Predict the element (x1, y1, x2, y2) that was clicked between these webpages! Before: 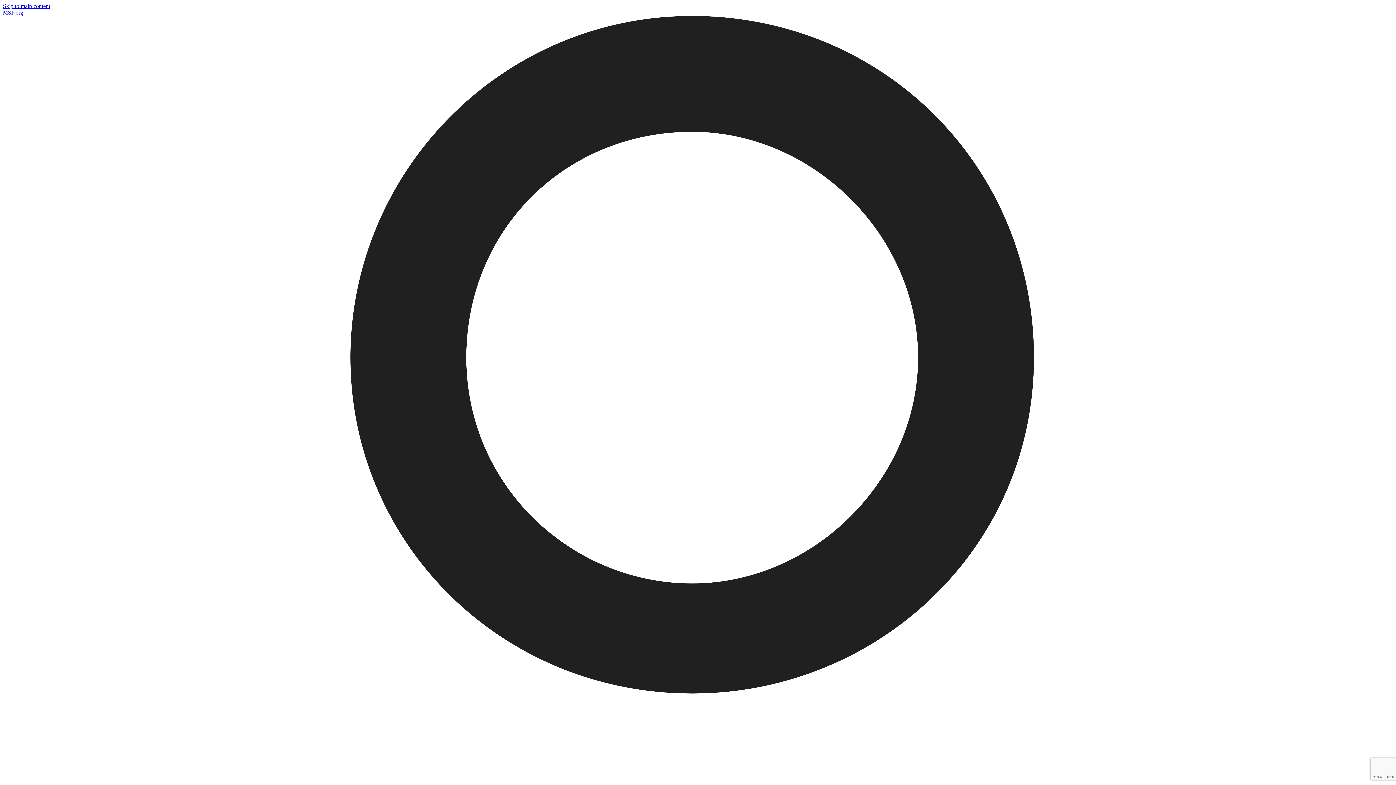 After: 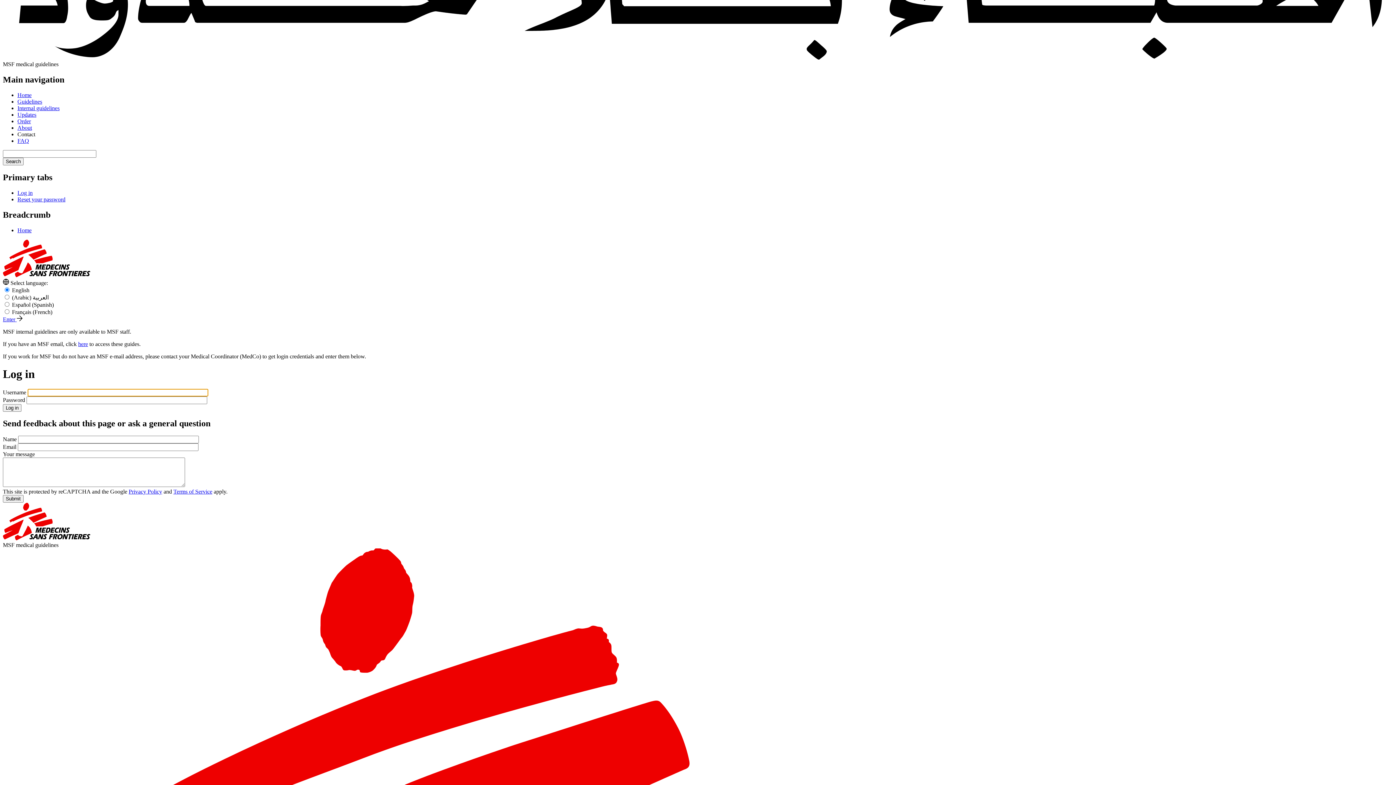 Action: label: MSF Staff bbox: (2, 16, 1393, 1414)